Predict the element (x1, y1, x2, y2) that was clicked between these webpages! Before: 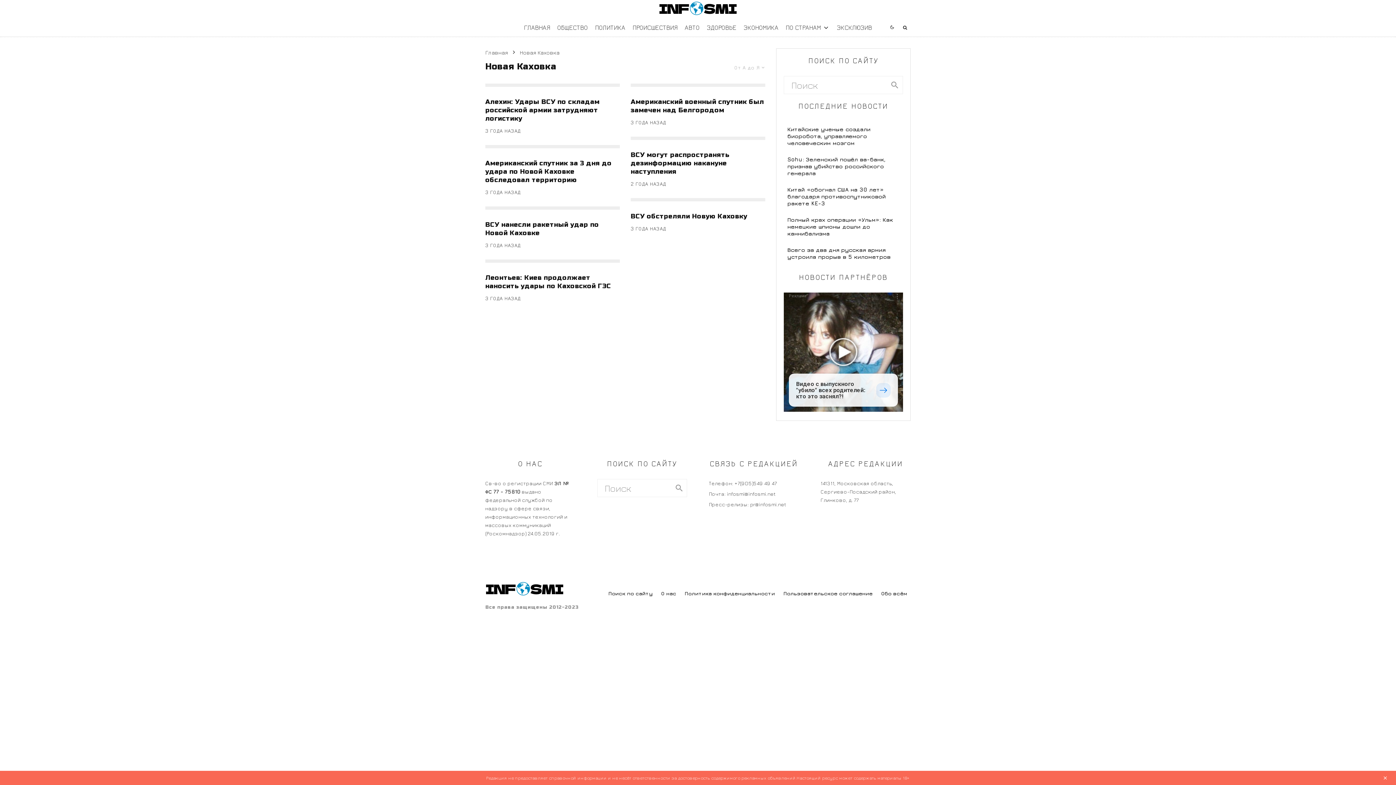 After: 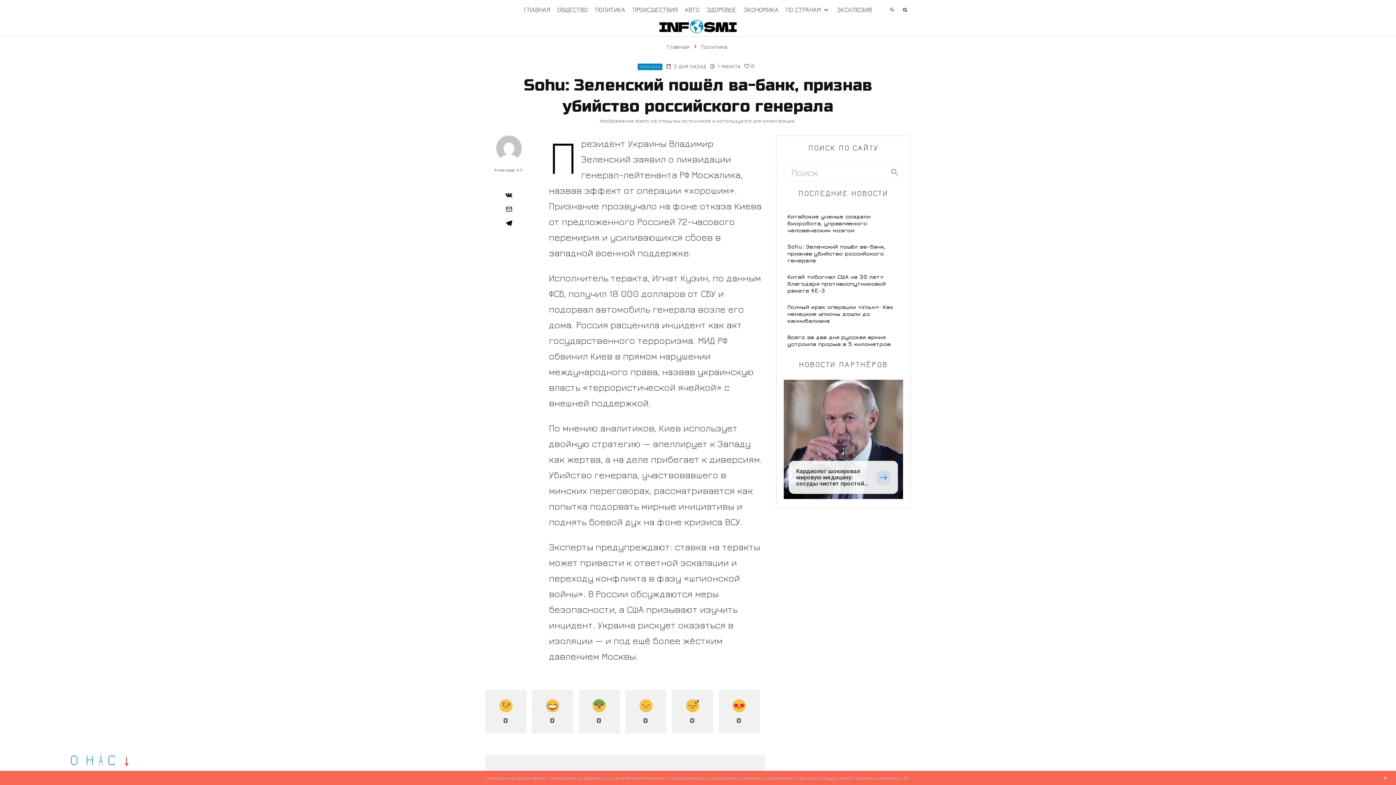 Action: label: Sohu: Зеленский пошёл ва-банк, признав убийство российского генерала bbox: (787, 156, 885, 176)